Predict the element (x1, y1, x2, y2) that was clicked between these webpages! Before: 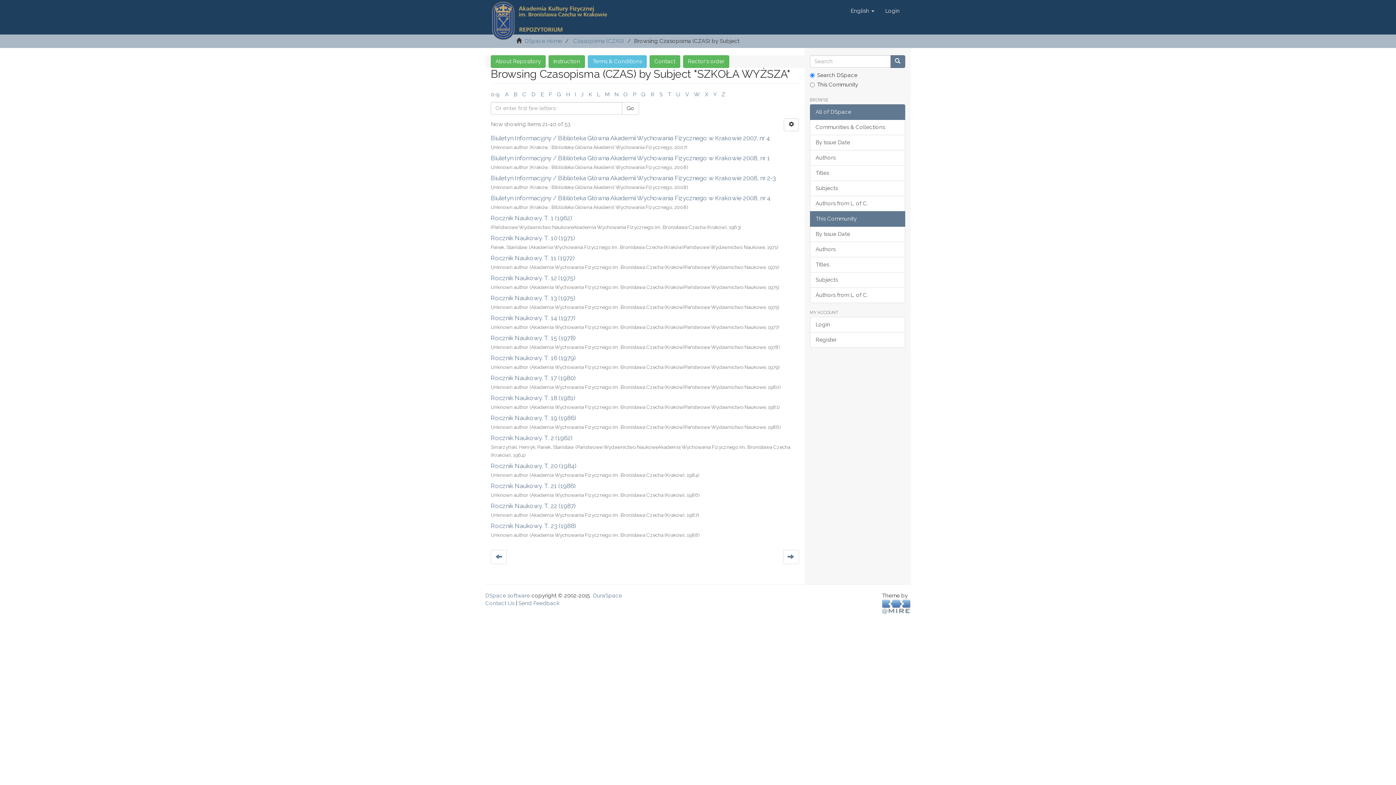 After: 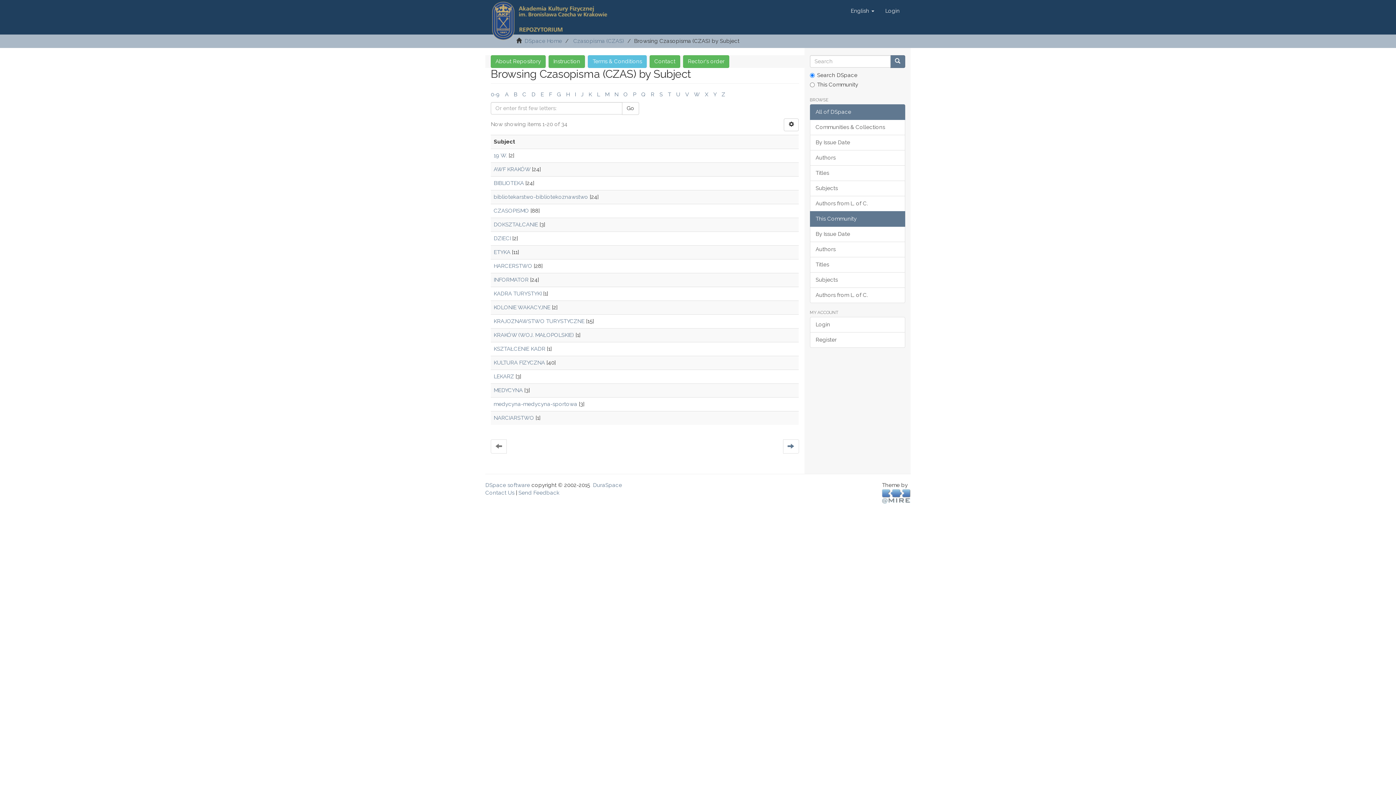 Action: bbox: (810, 272, 905, 288) label: Subjects